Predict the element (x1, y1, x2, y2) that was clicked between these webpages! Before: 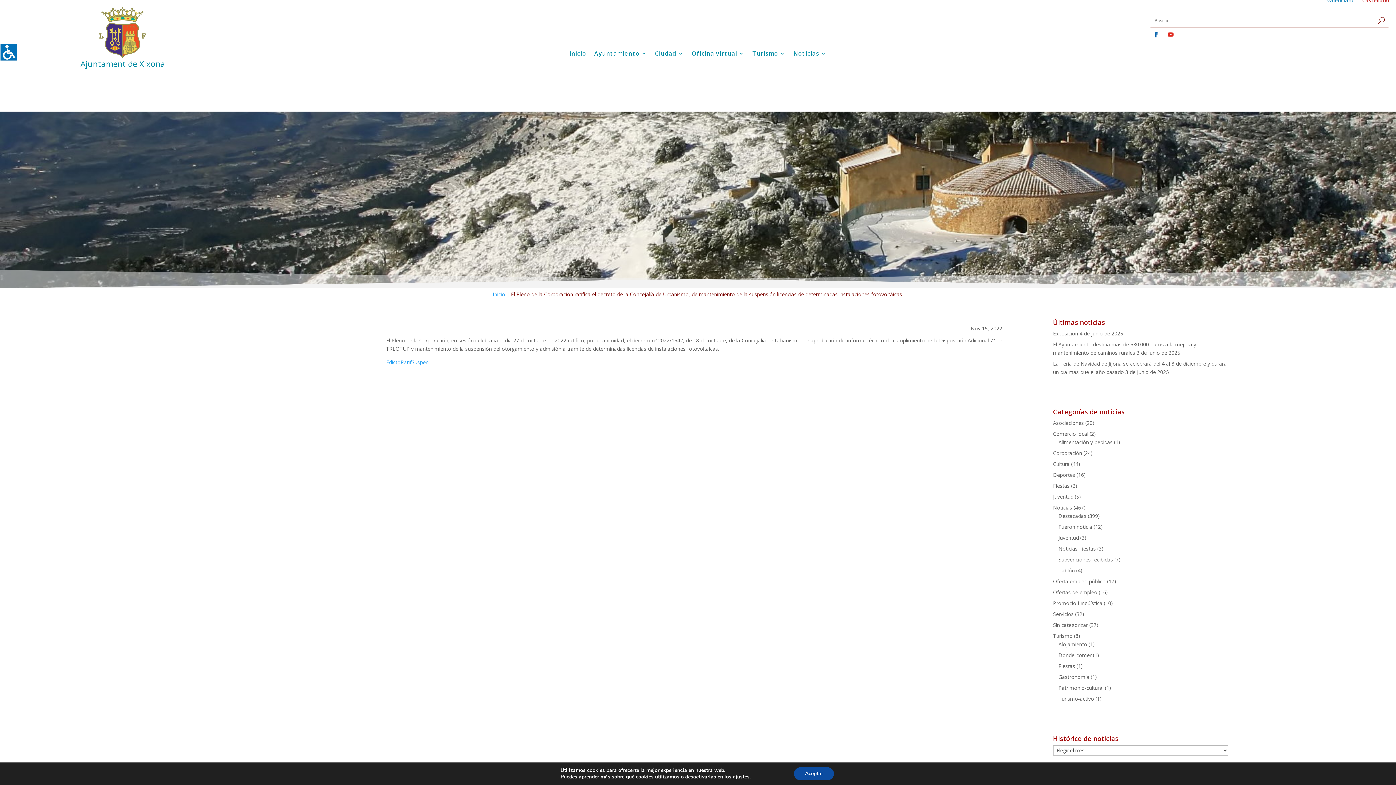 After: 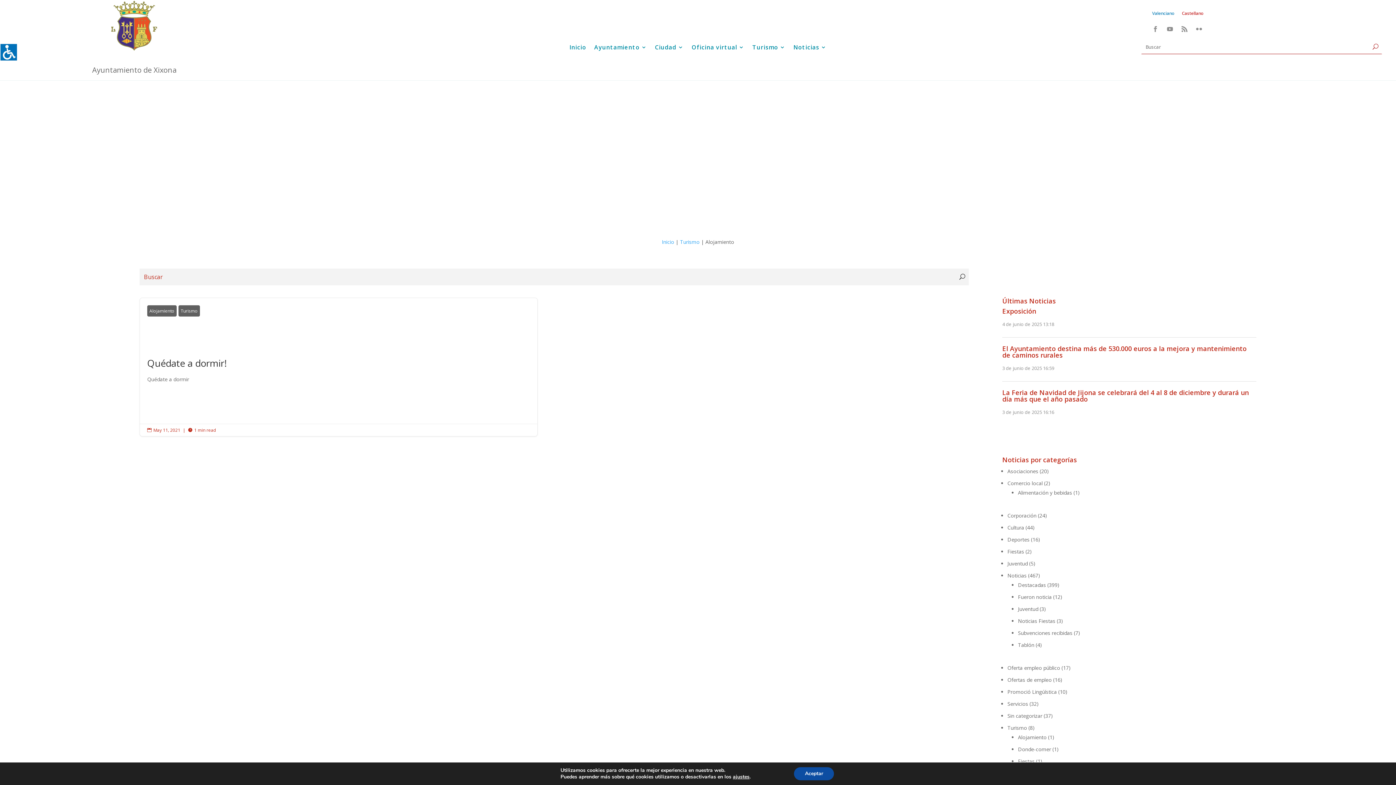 Action: bbox: (1058, 641, 1087, 648) label: Alojamiento